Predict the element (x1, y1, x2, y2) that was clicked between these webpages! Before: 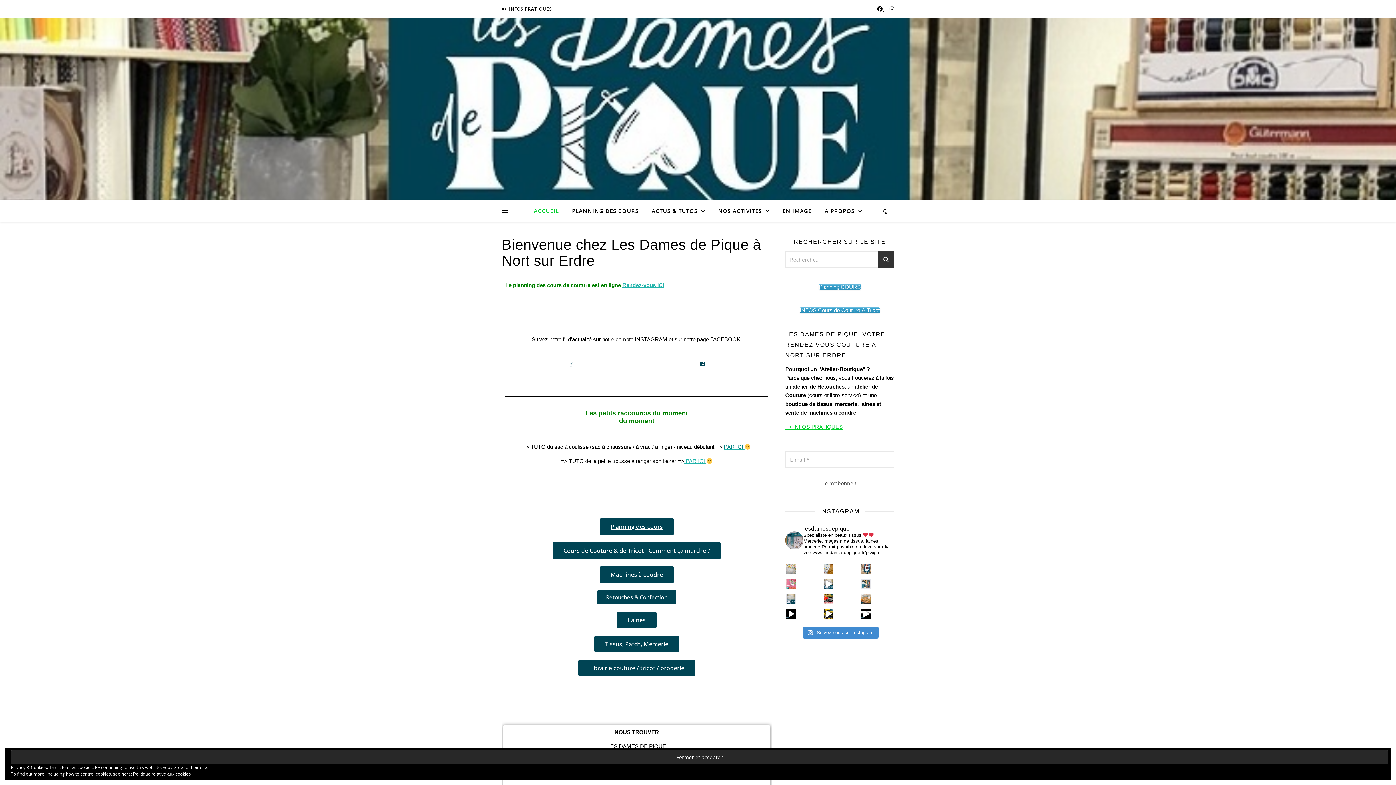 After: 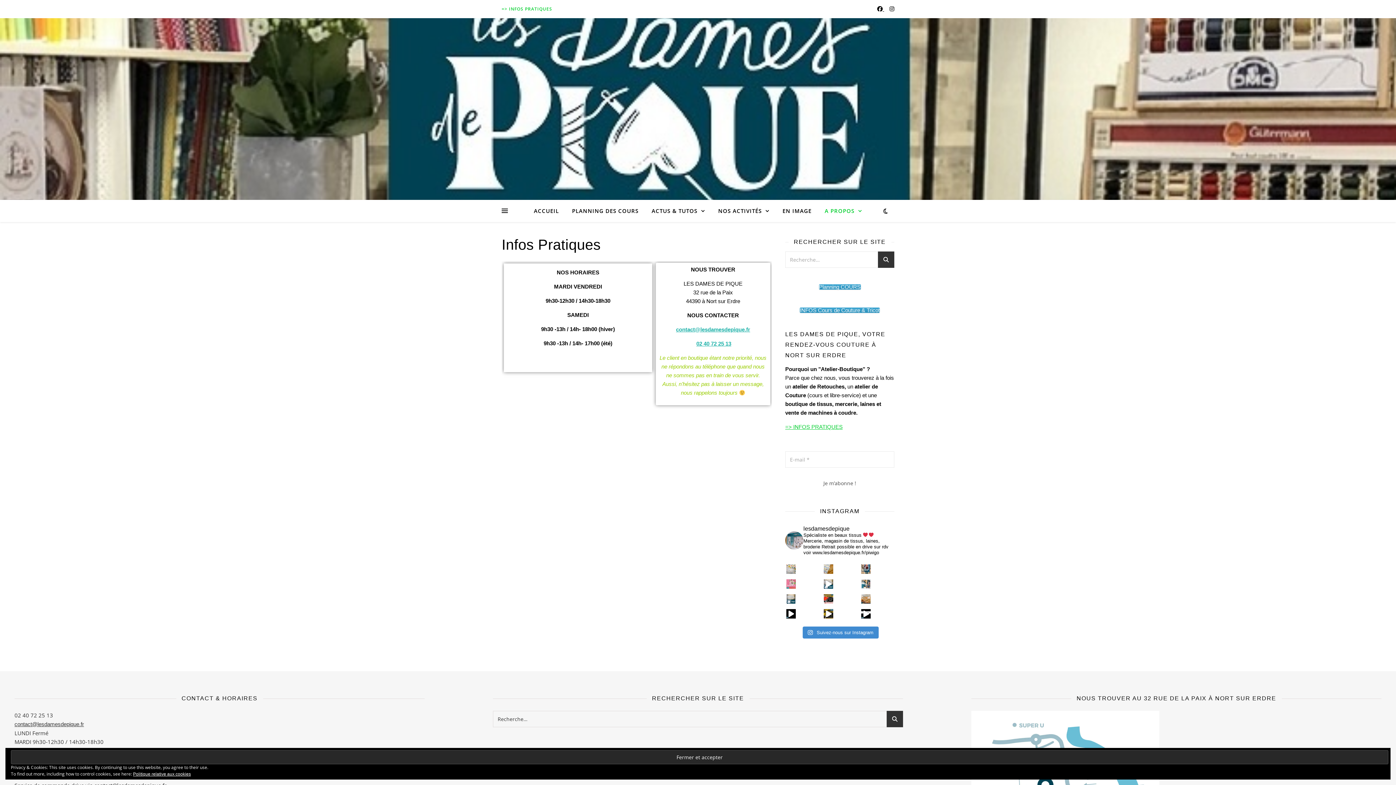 Action: bbox: (785, 424, 842, 430) label: => INFOS PRATIQUES